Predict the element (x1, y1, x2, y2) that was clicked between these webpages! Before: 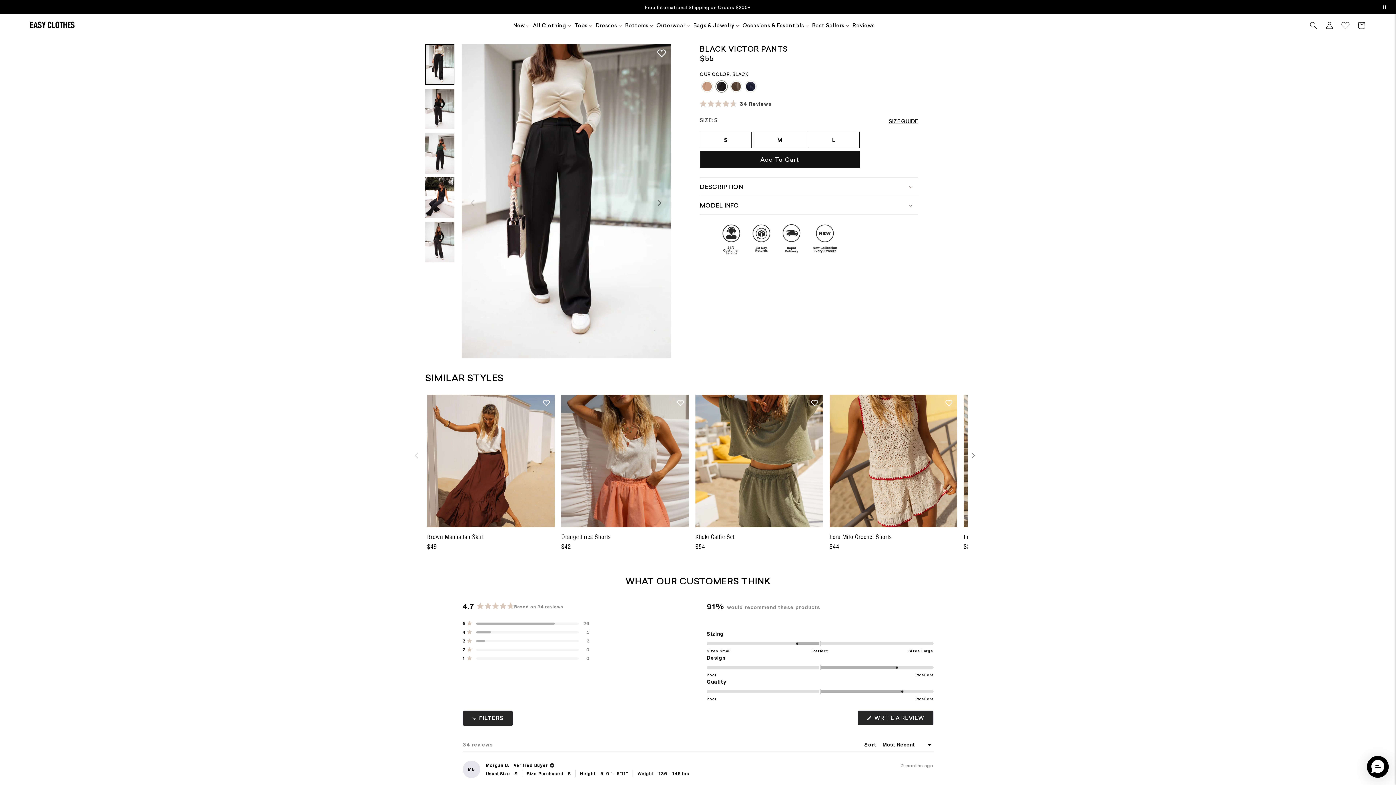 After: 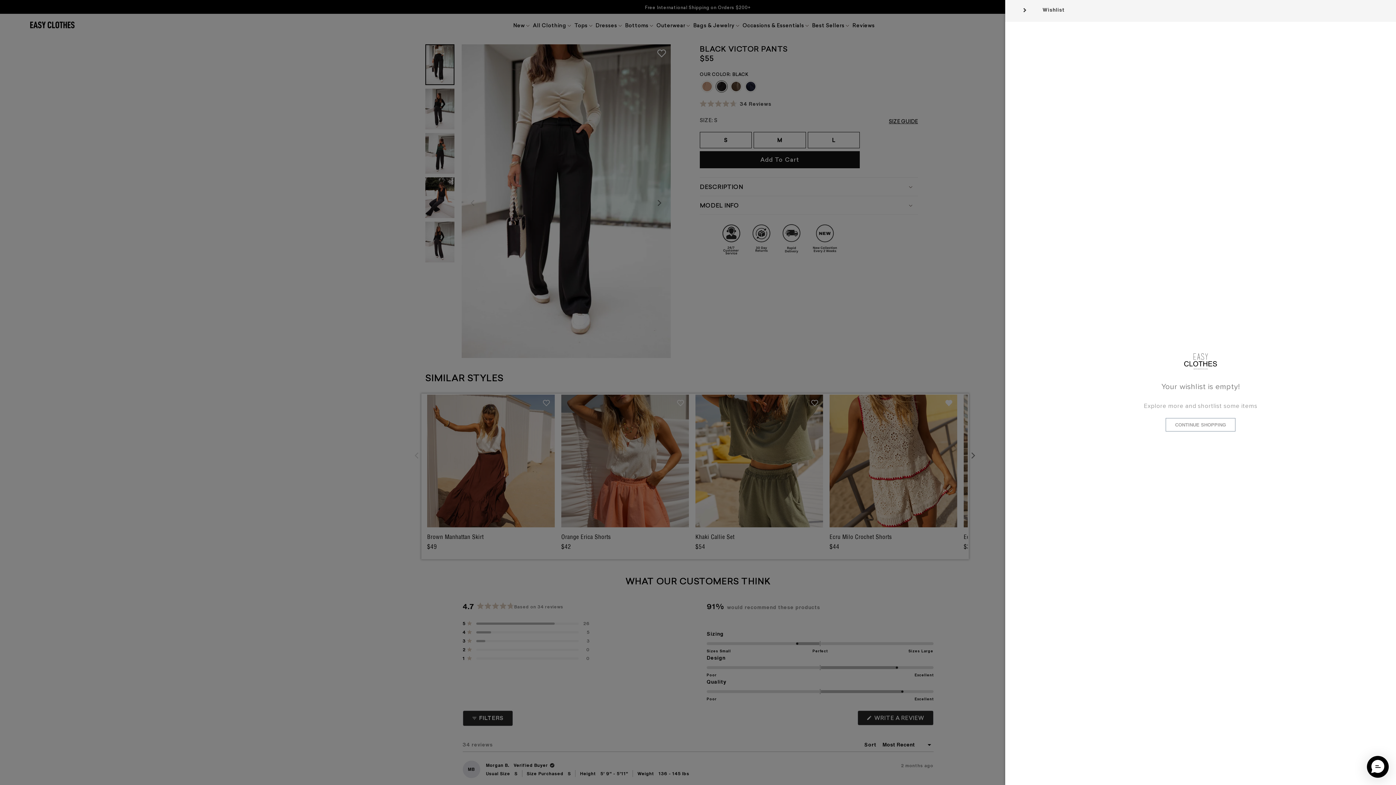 Action: bbox: (943, 397, 954, 408)